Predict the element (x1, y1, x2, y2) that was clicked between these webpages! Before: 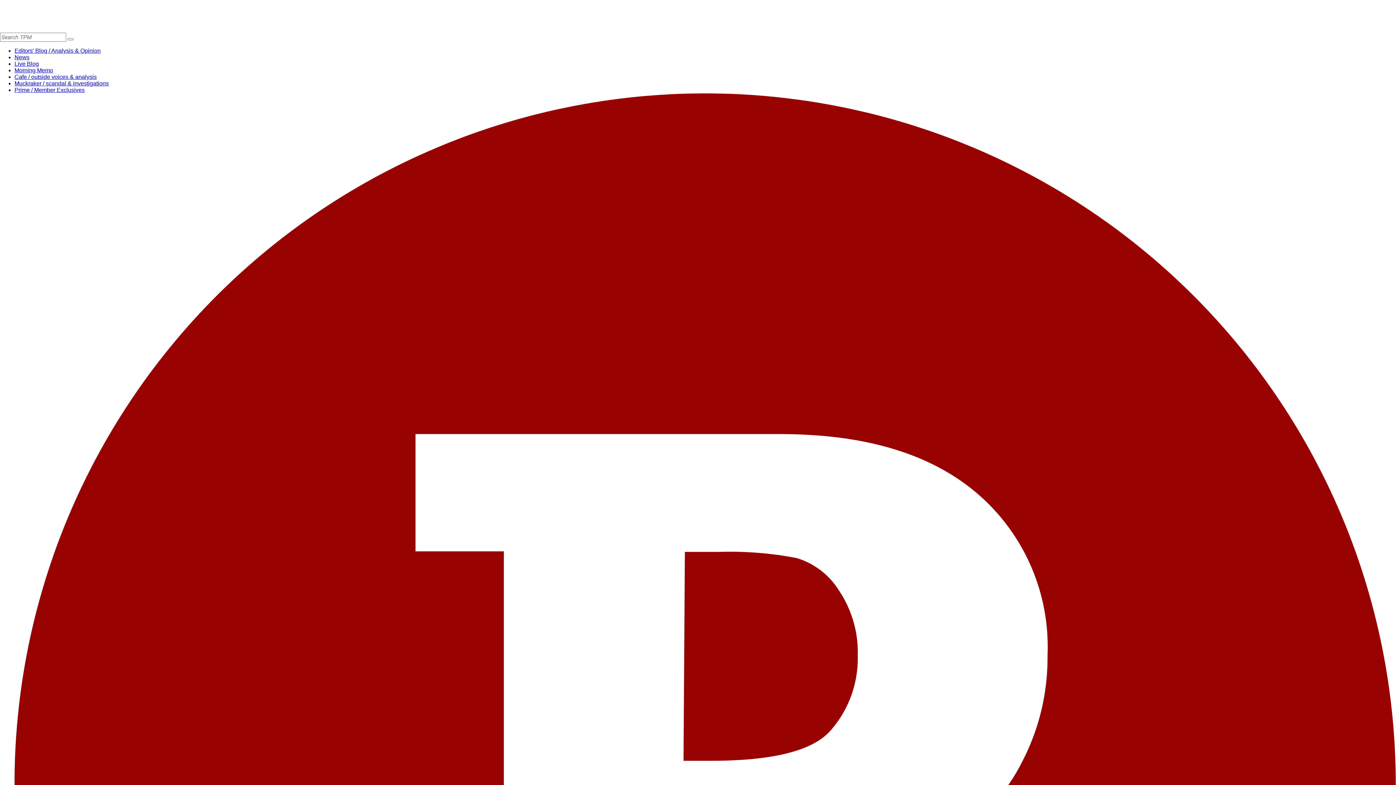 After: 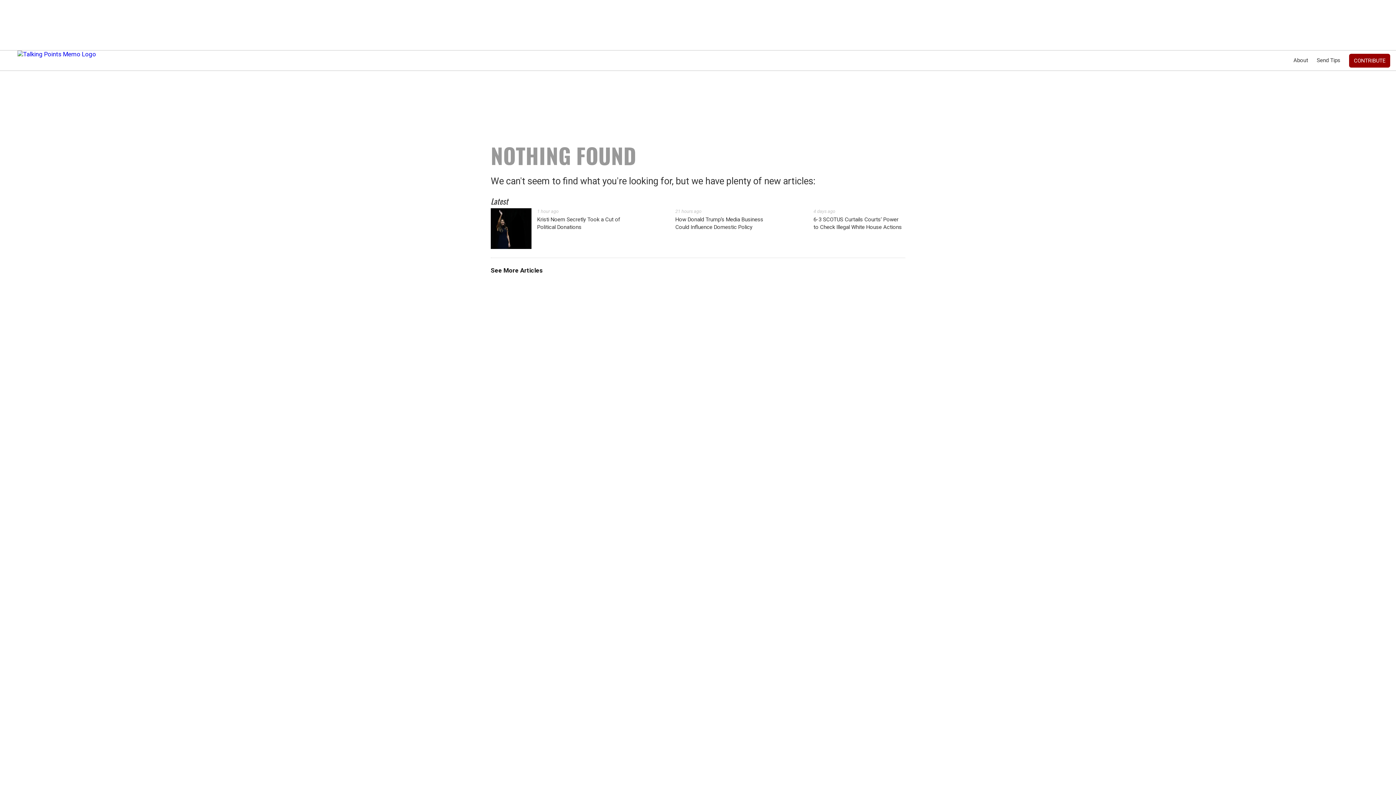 Action: bbox: (67, 38, 73, 40)